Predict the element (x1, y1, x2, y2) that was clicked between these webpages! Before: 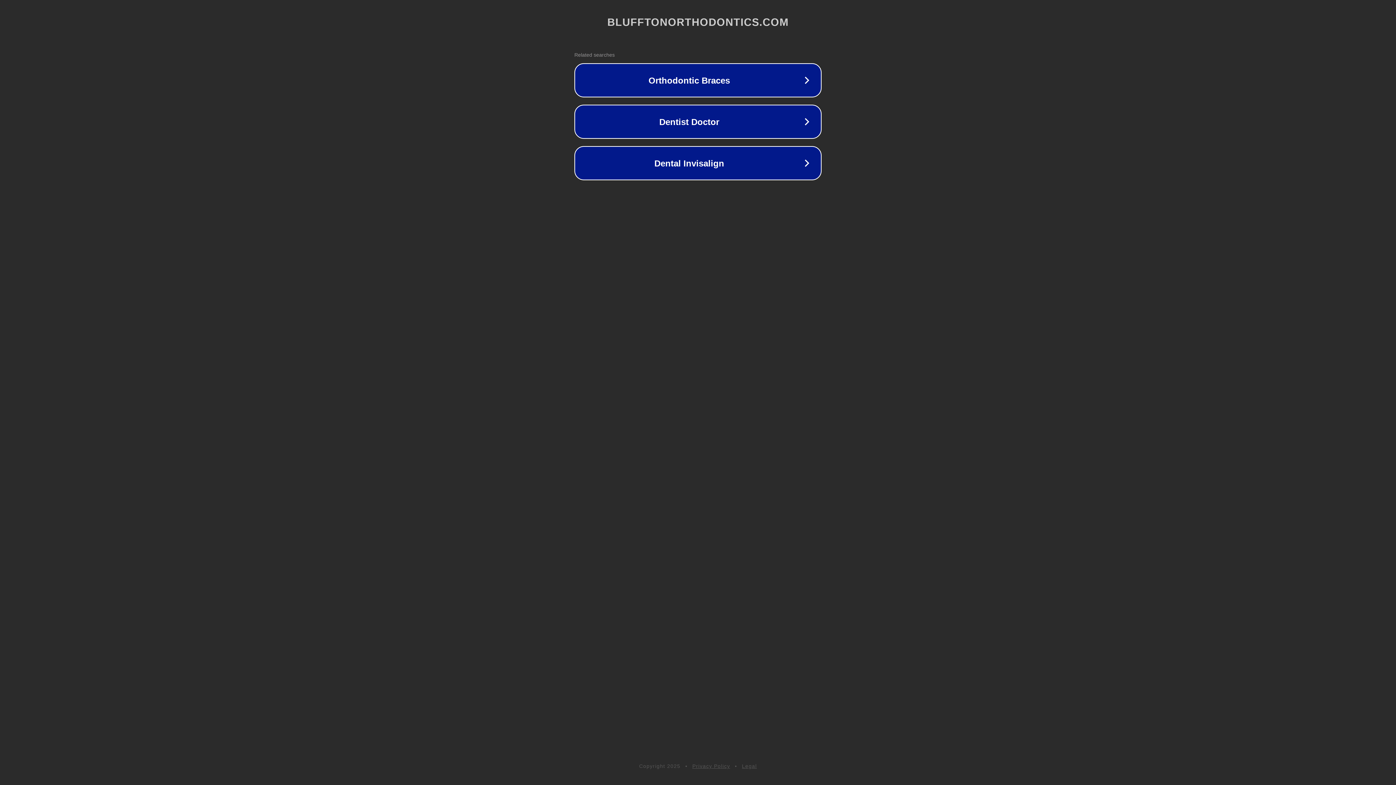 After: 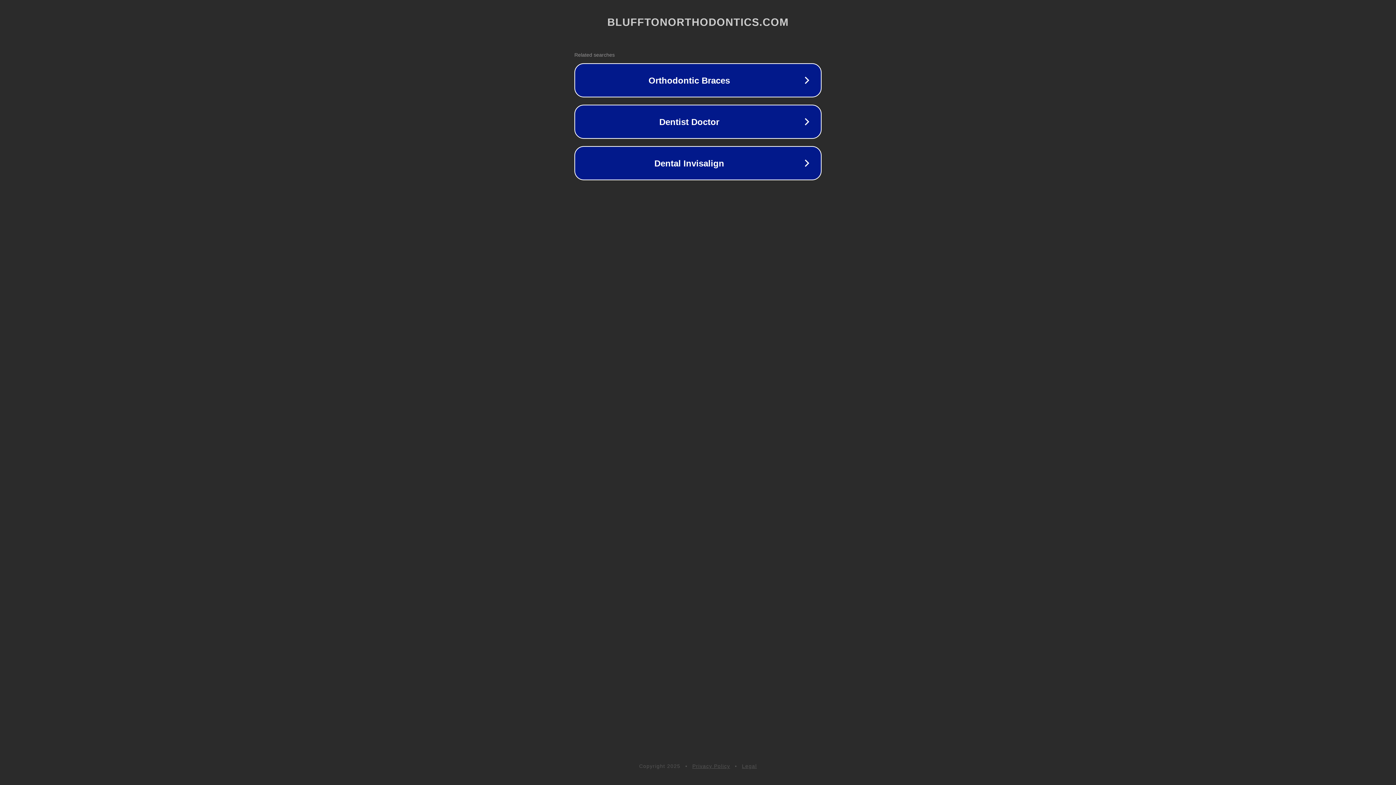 Action: bbox: (692, 763, 730, 769) label: Privacy Policy